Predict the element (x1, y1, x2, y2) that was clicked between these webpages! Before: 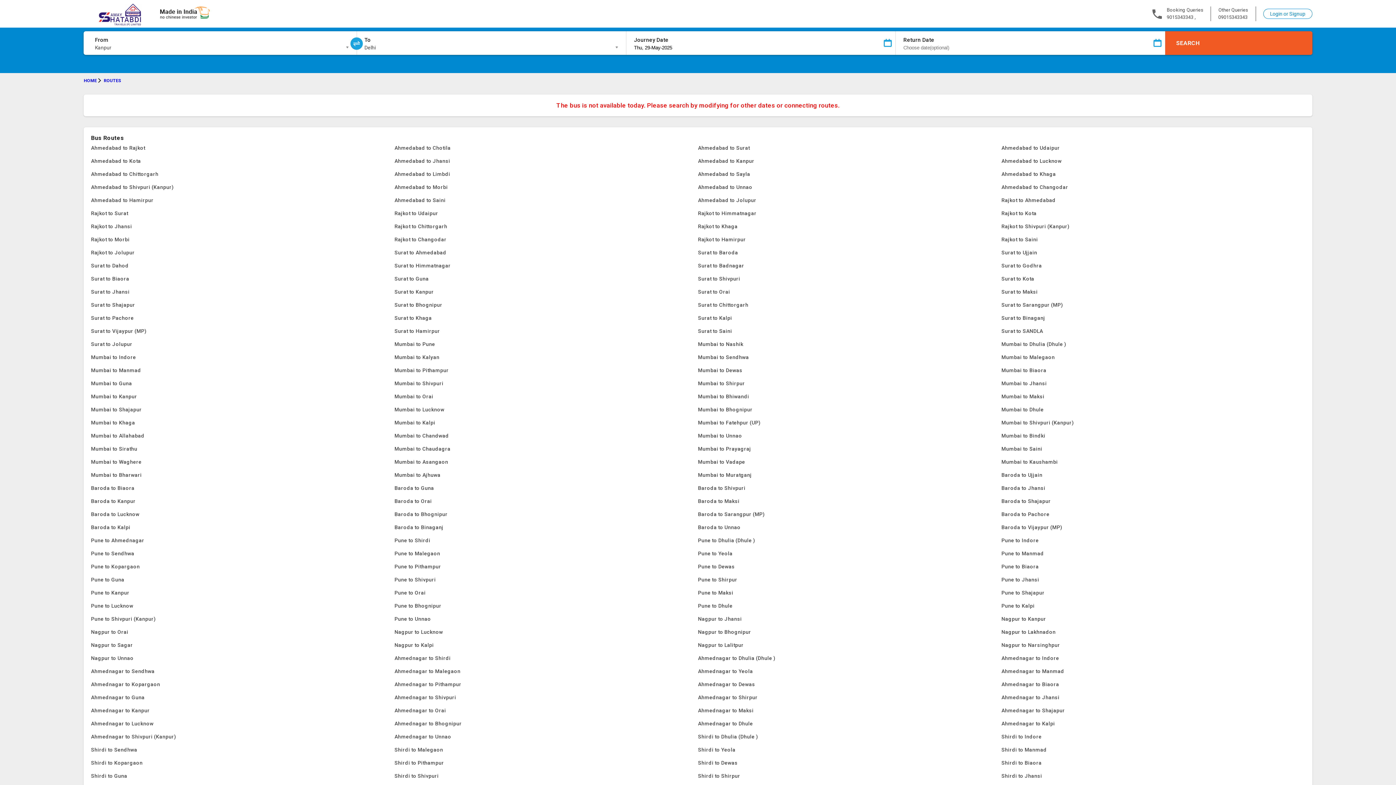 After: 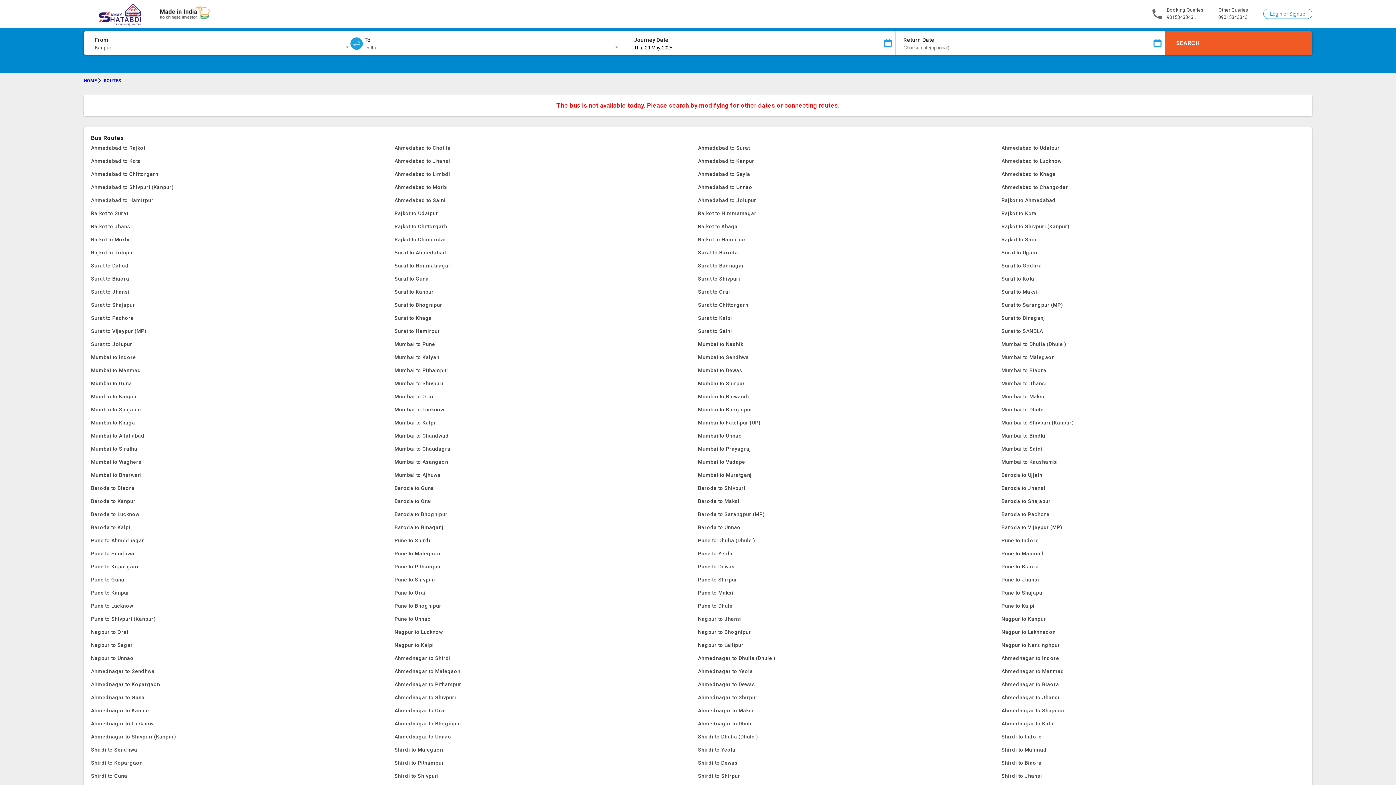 Action: label: Ahmedabad to Limbdi bbox: (394, 167, 698, 180)